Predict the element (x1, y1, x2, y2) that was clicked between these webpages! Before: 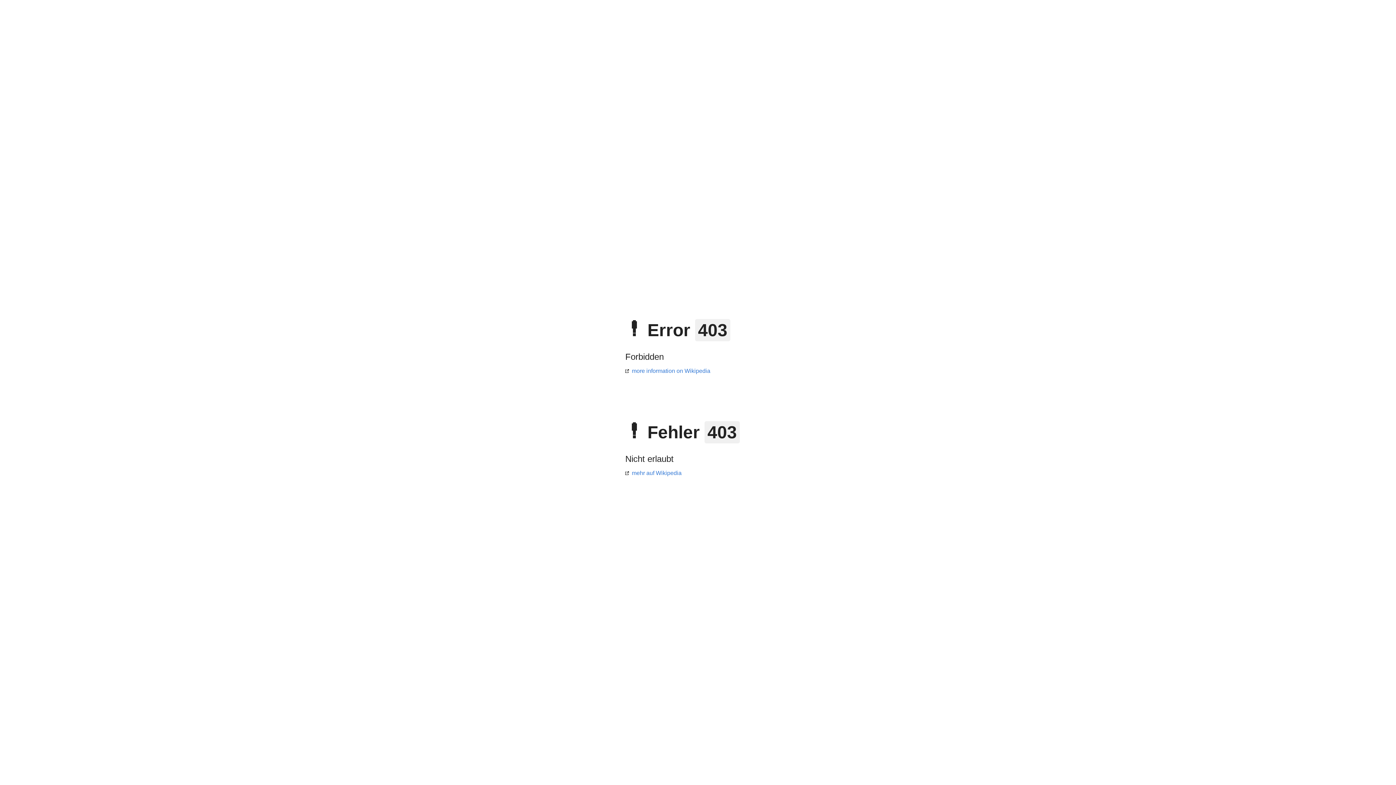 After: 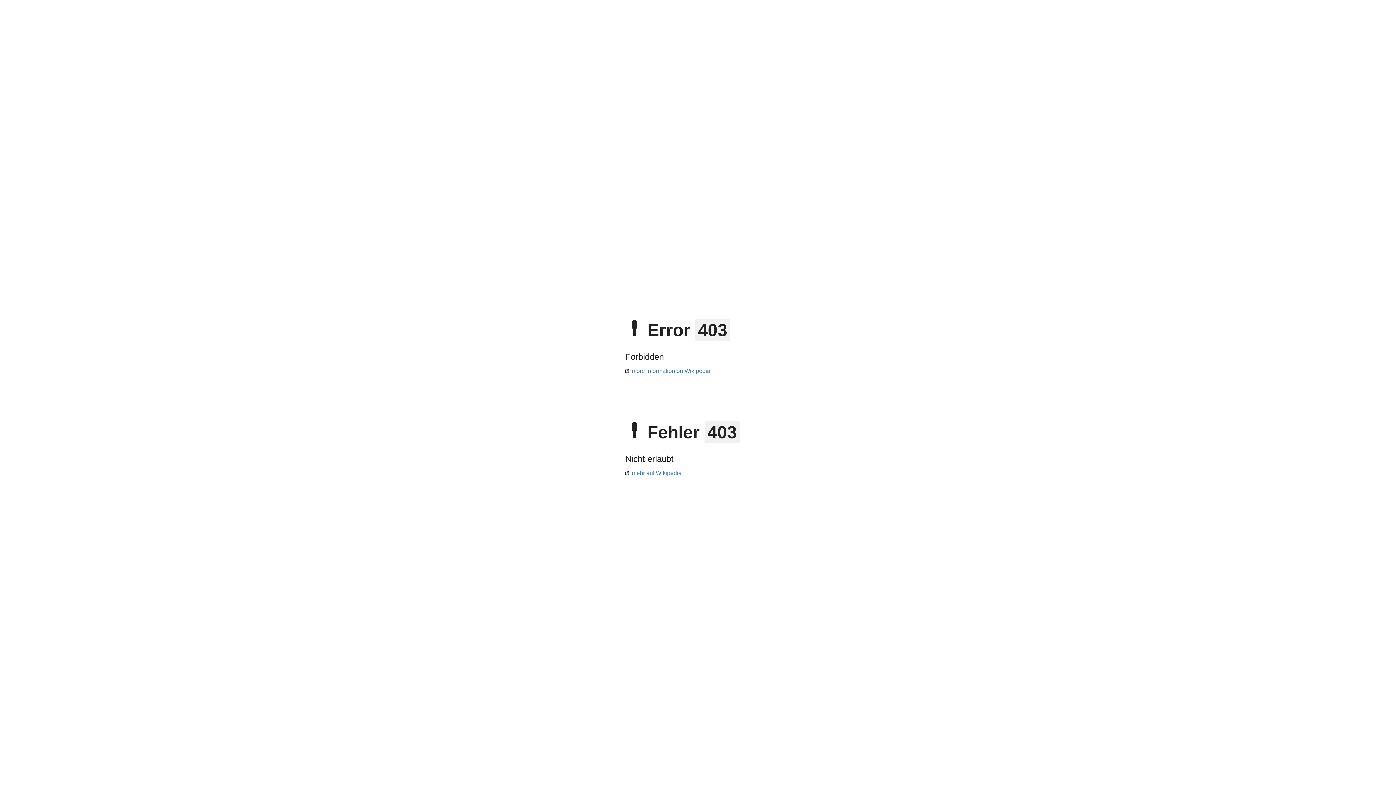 Action: bbox: (625, 368, 710, 374) label: more information on Wikipedia